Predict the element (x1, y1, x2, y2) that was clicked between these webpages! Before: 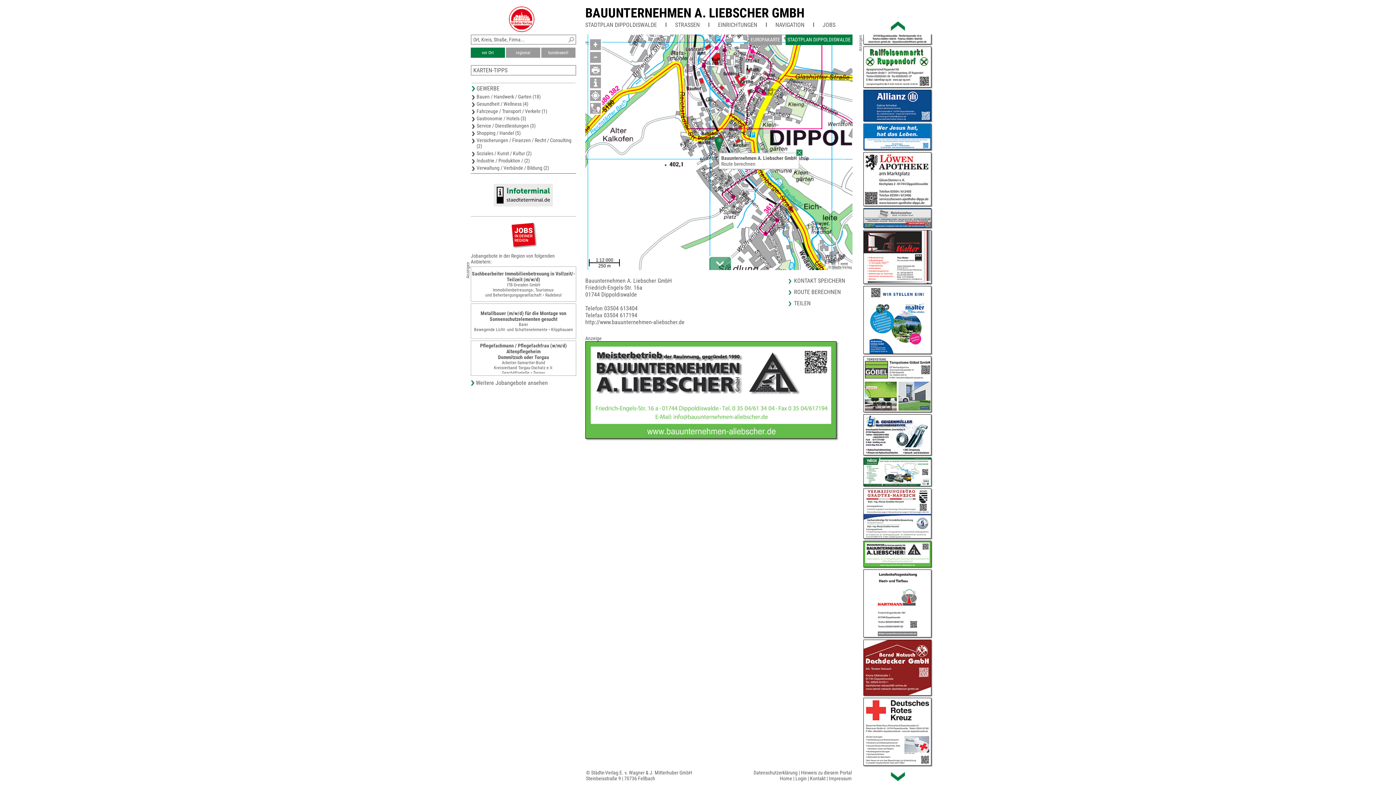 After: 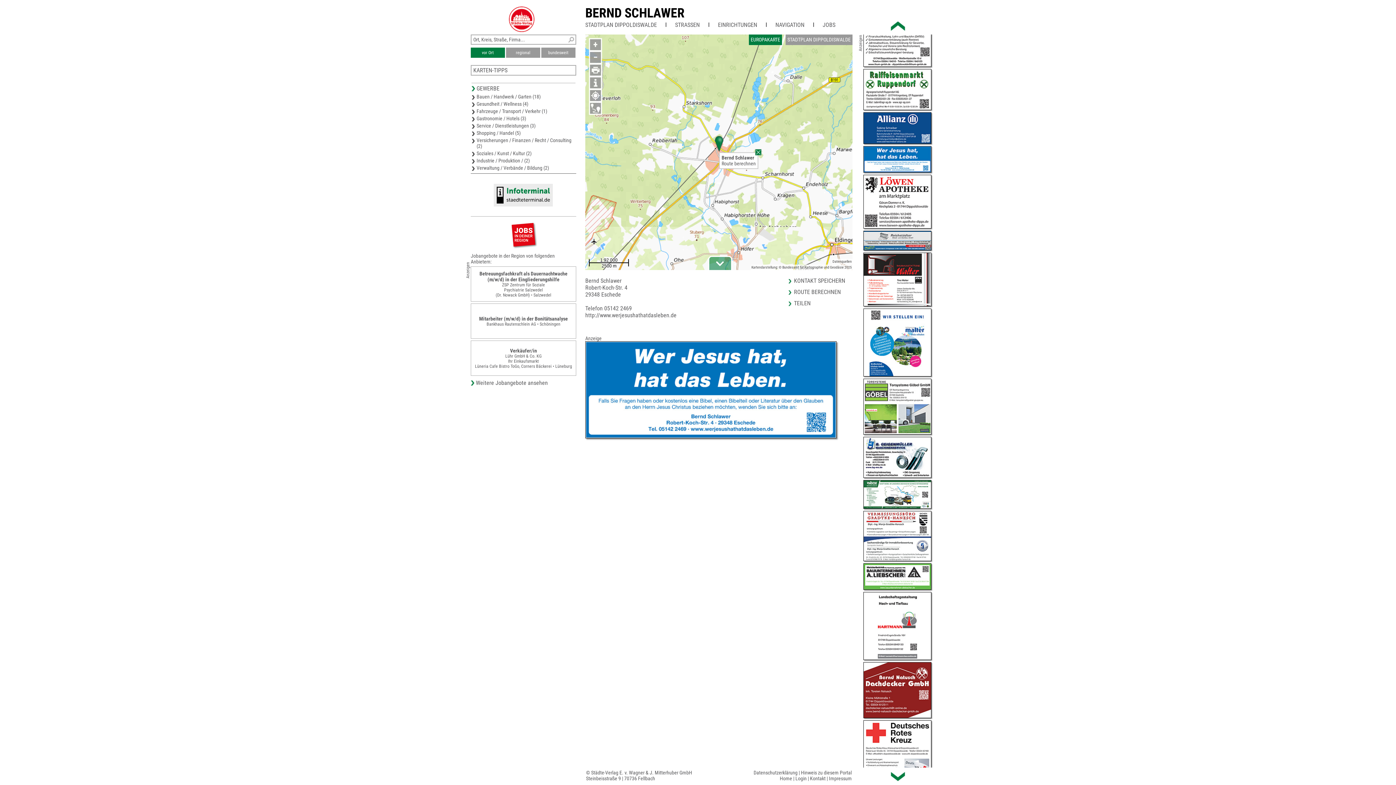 Action: bbox: (863, 117, 931, 119)